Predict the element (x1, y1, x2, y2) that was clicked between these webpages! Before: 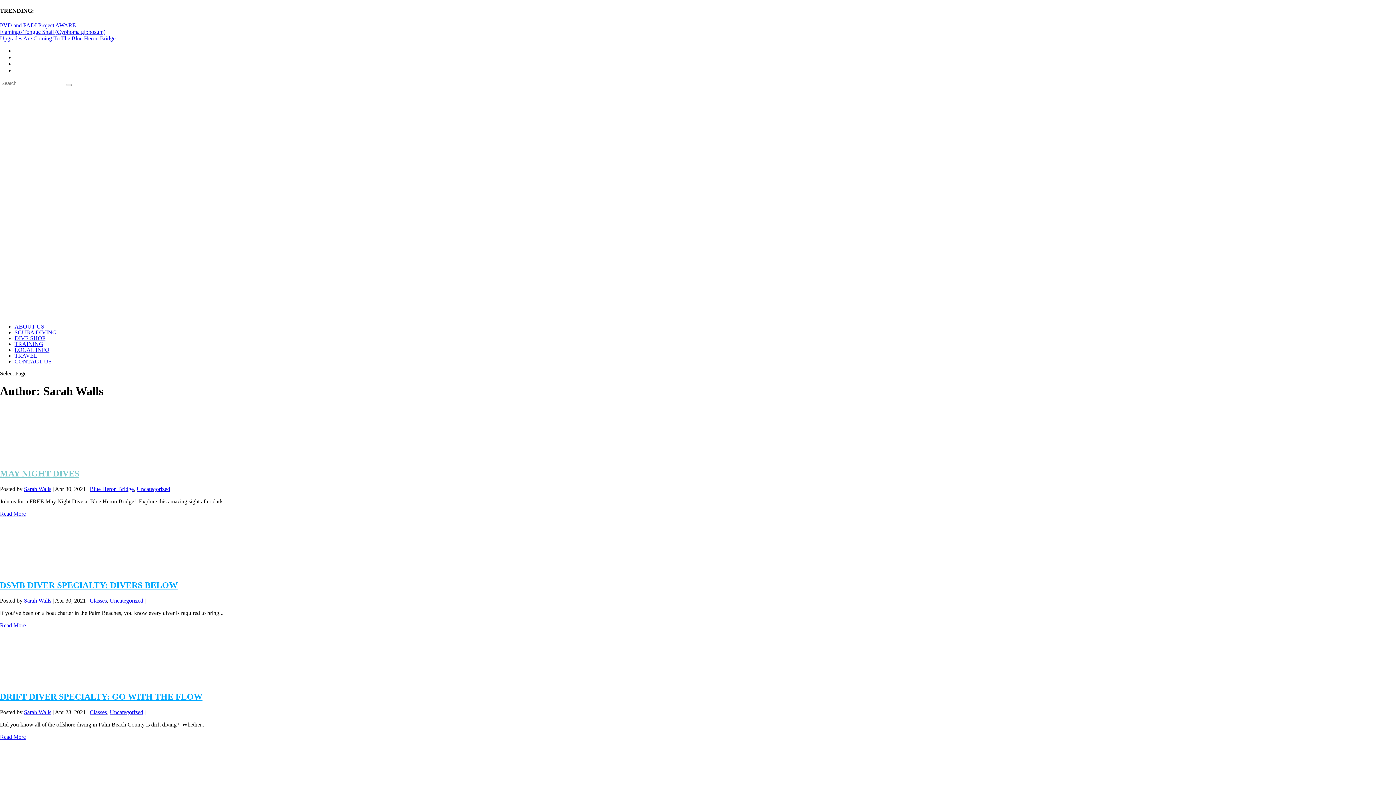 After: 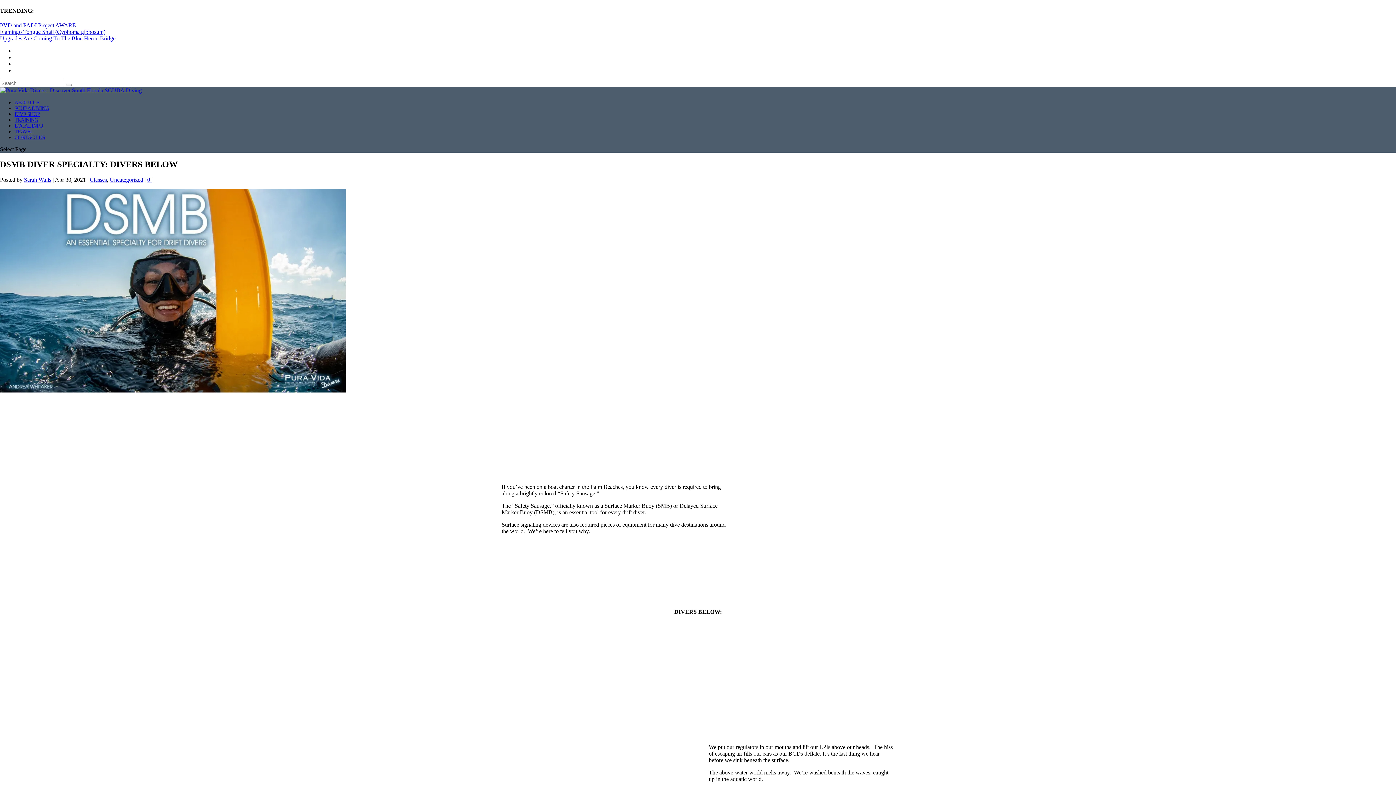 Action: label: DSMB DIVER SPECIALTY: DIVERS BELOW bbox: (0, 580, 177, 590)